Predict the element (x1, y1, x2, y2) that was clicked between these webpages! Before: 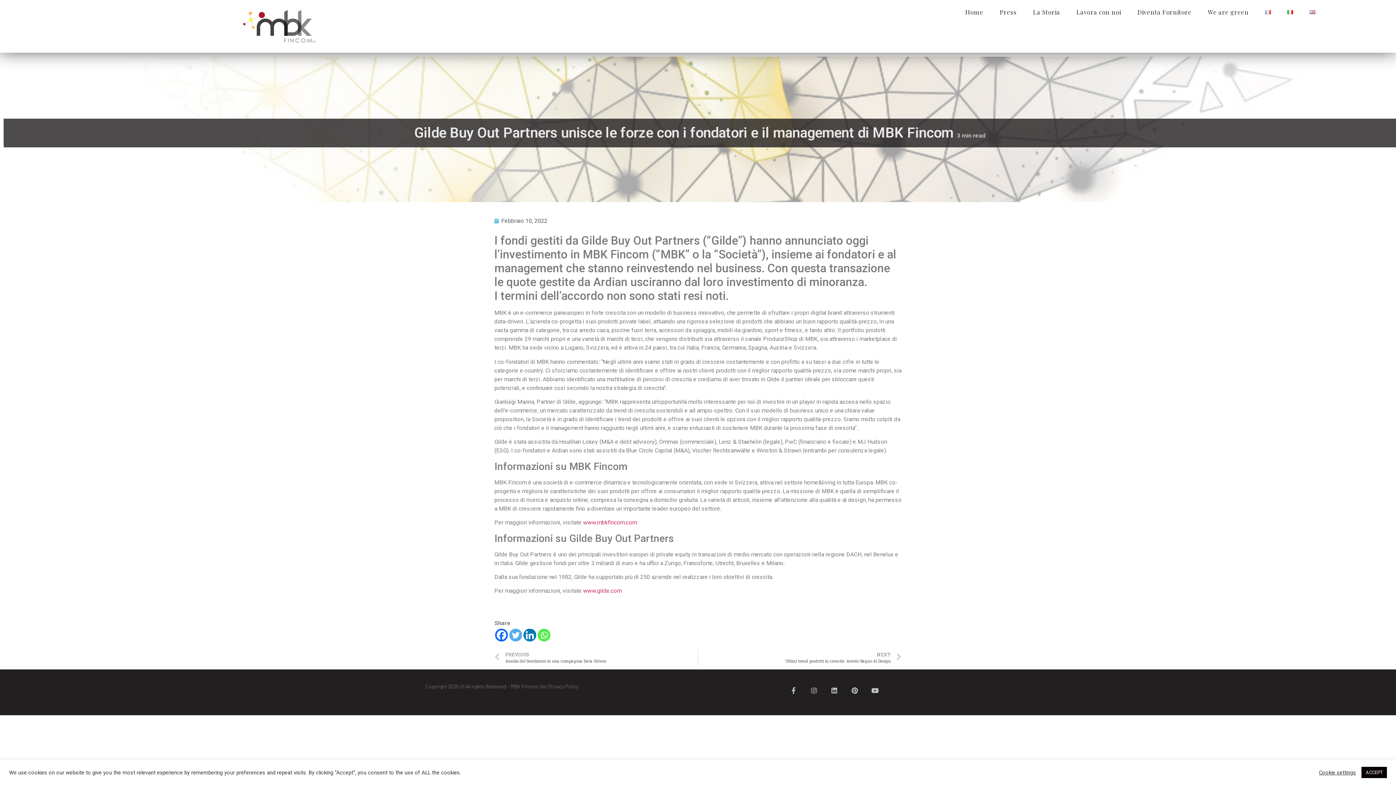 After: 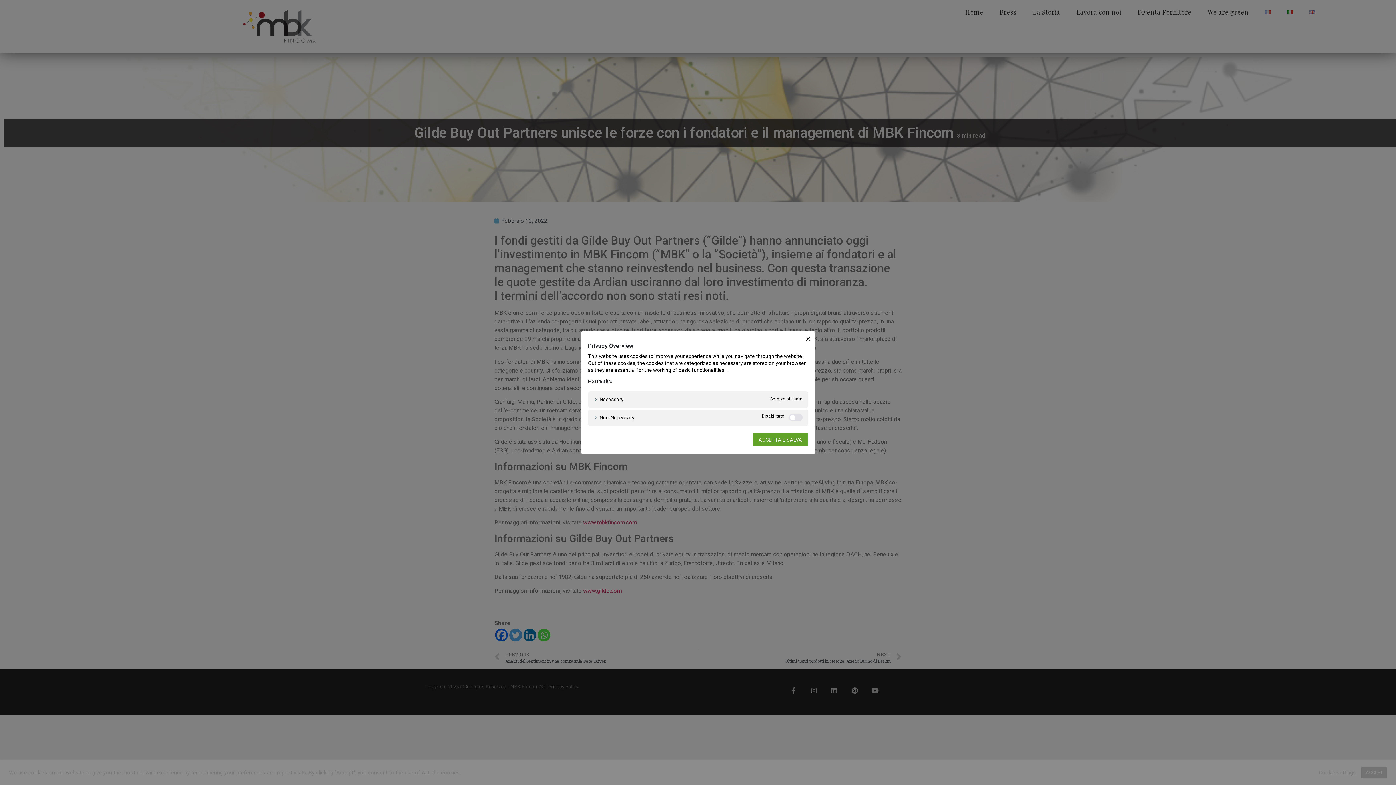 Action: bbox: (1319, 769, 1356, 776) label: Cookie settings